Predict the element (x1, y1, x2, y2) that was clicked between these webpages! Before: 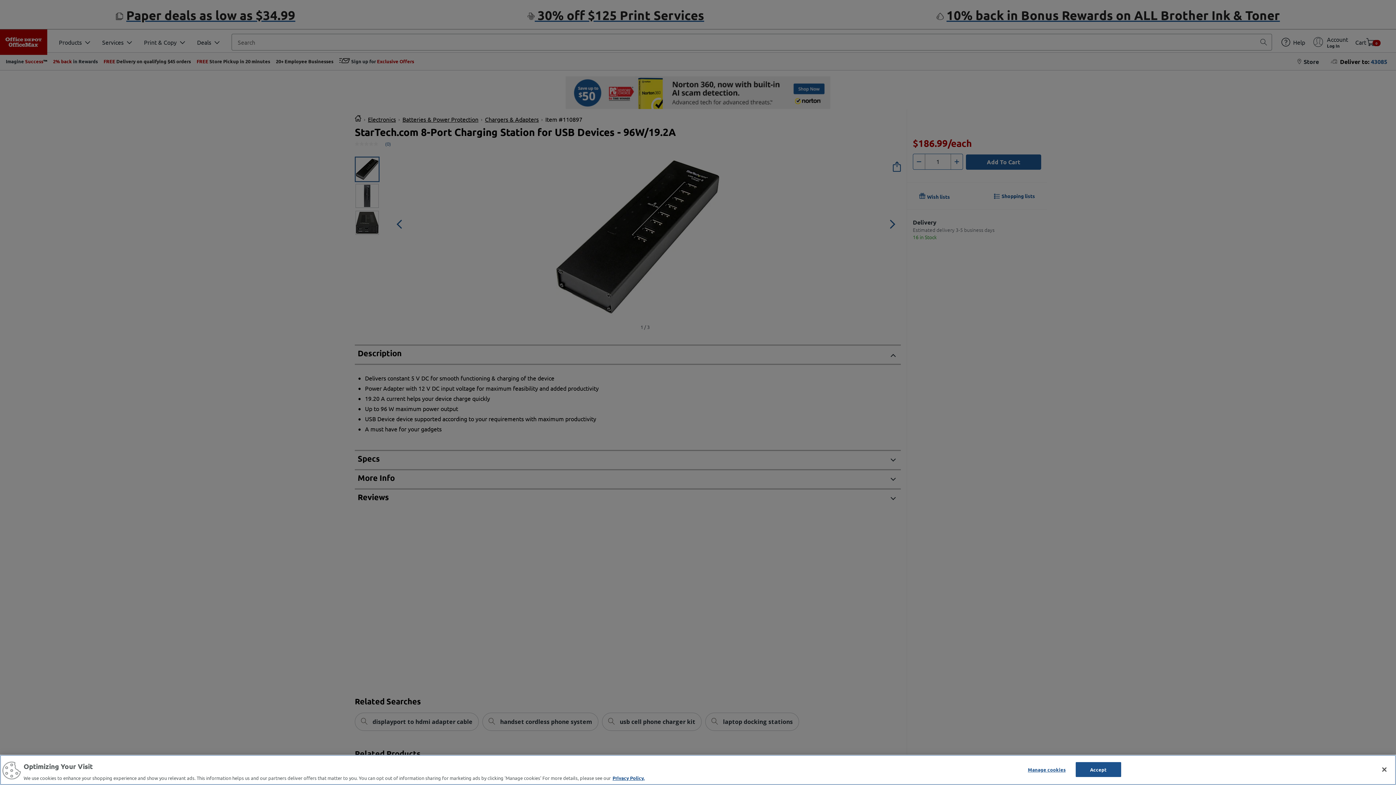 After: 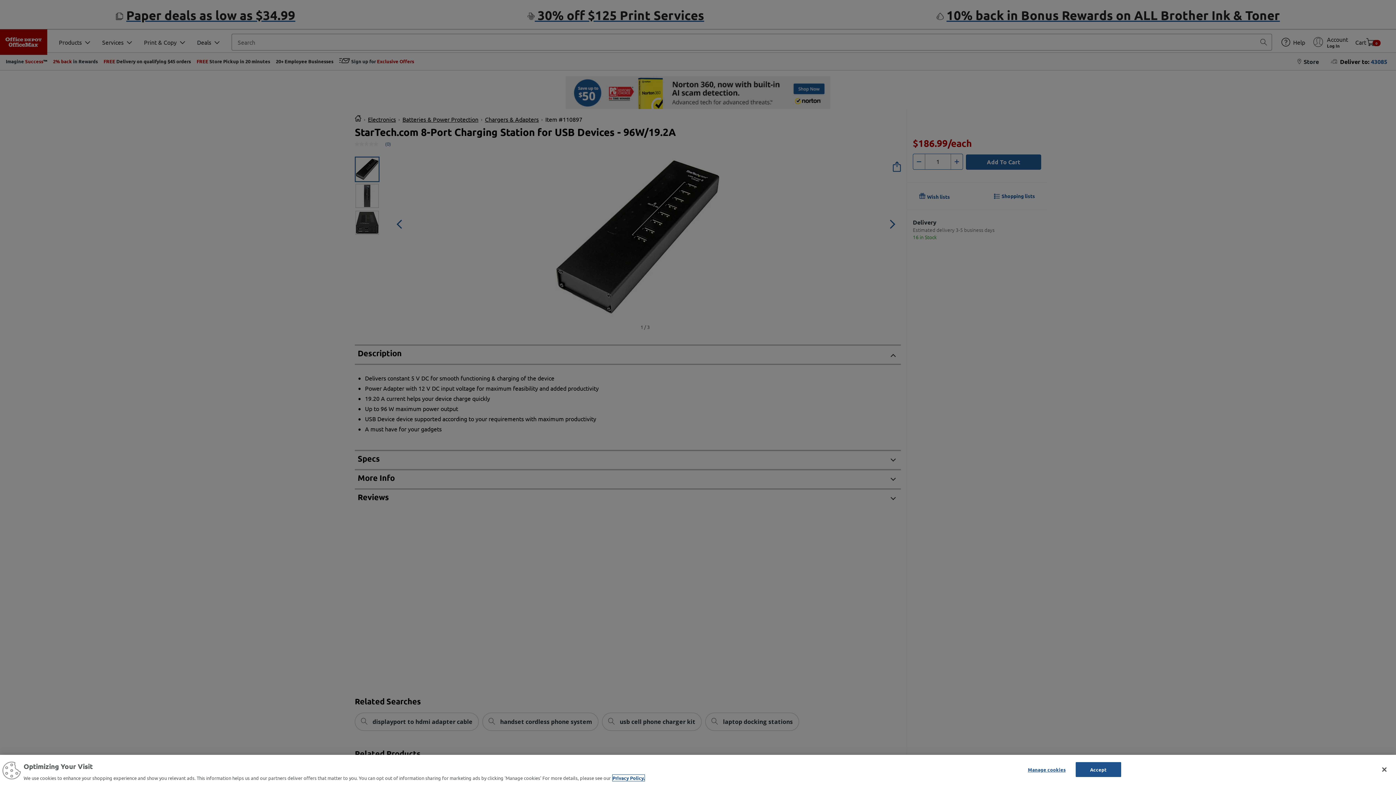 Action: label: More information about your privacy, opens in a new tab bbox: (612, 775, 644, 781)